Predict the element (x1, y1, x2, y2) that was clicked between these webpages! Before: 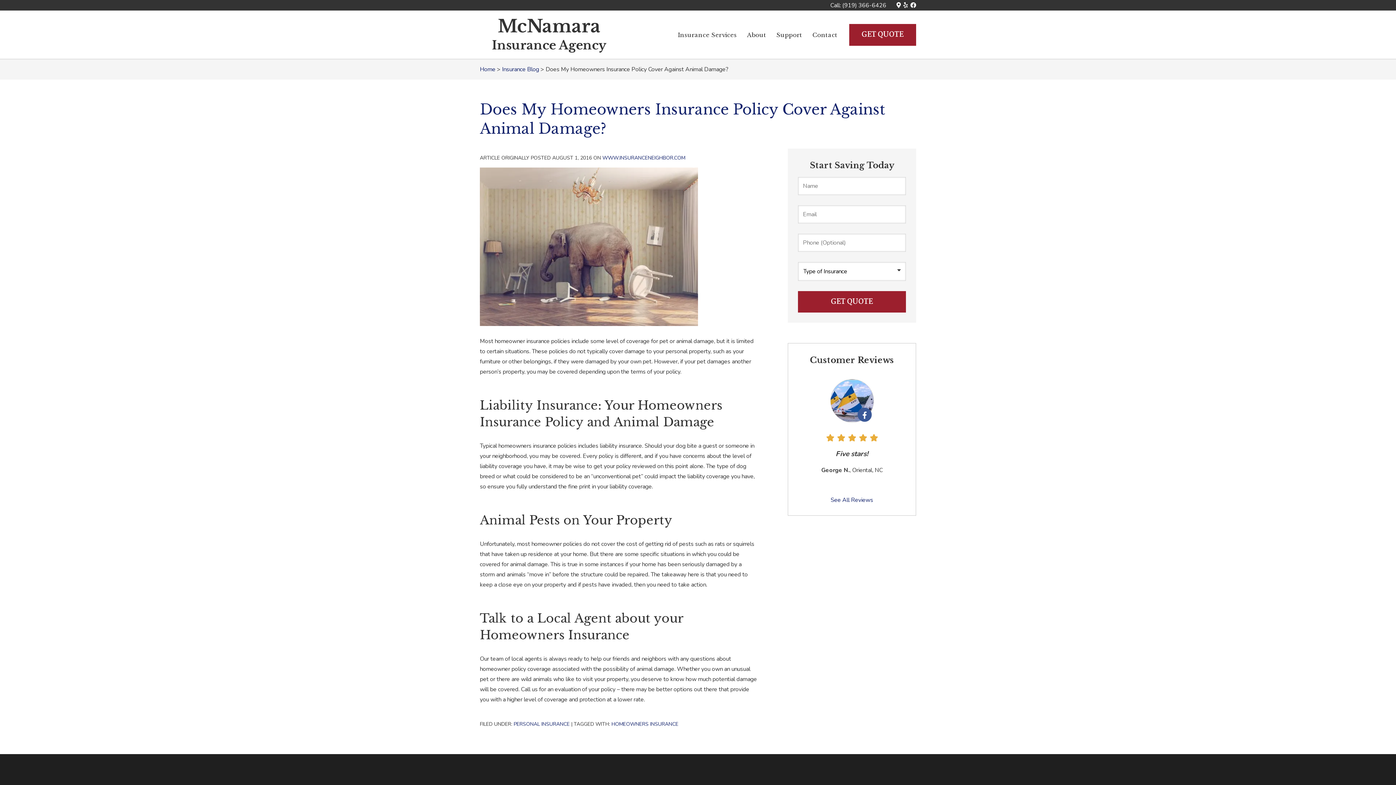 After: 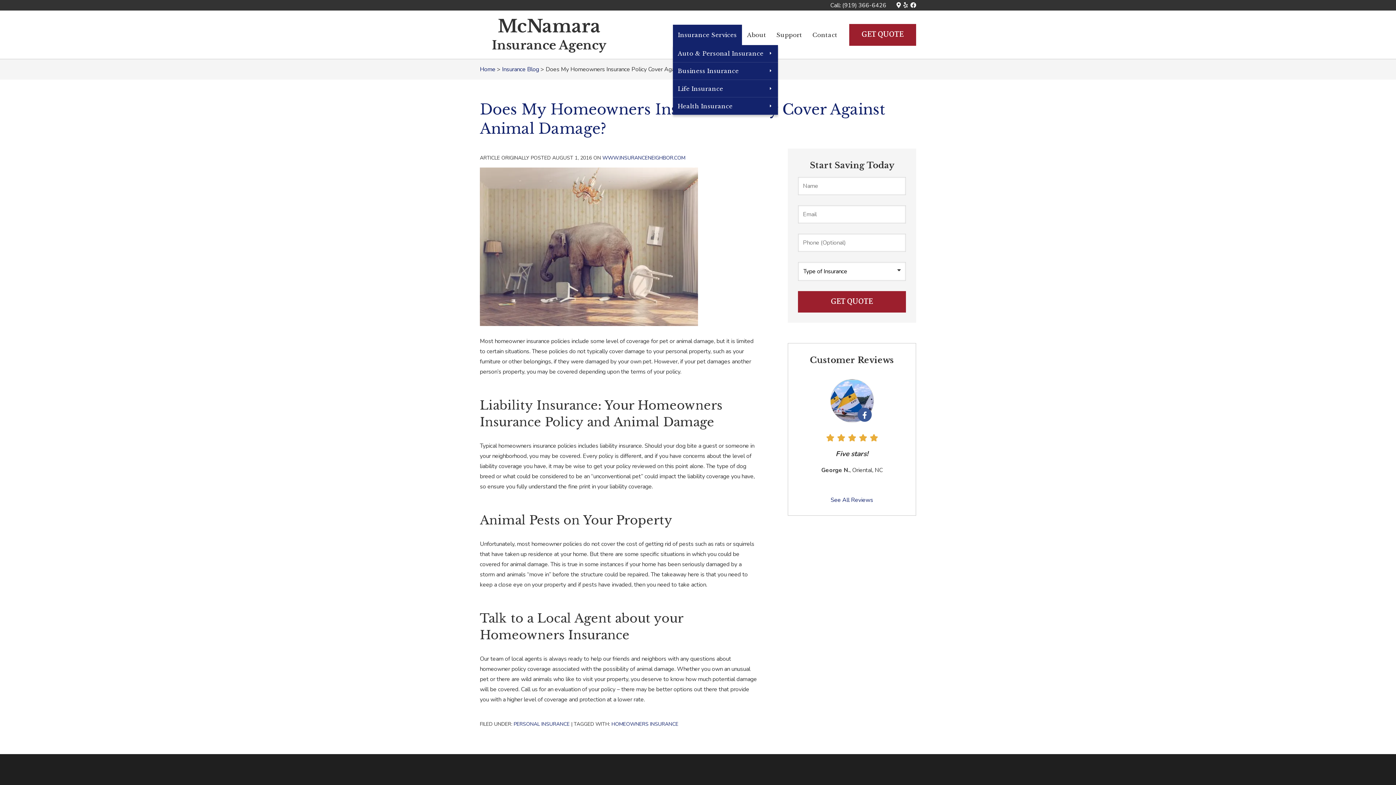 Action: label: Insurance Services bbox: (672, 24, 742, 44)